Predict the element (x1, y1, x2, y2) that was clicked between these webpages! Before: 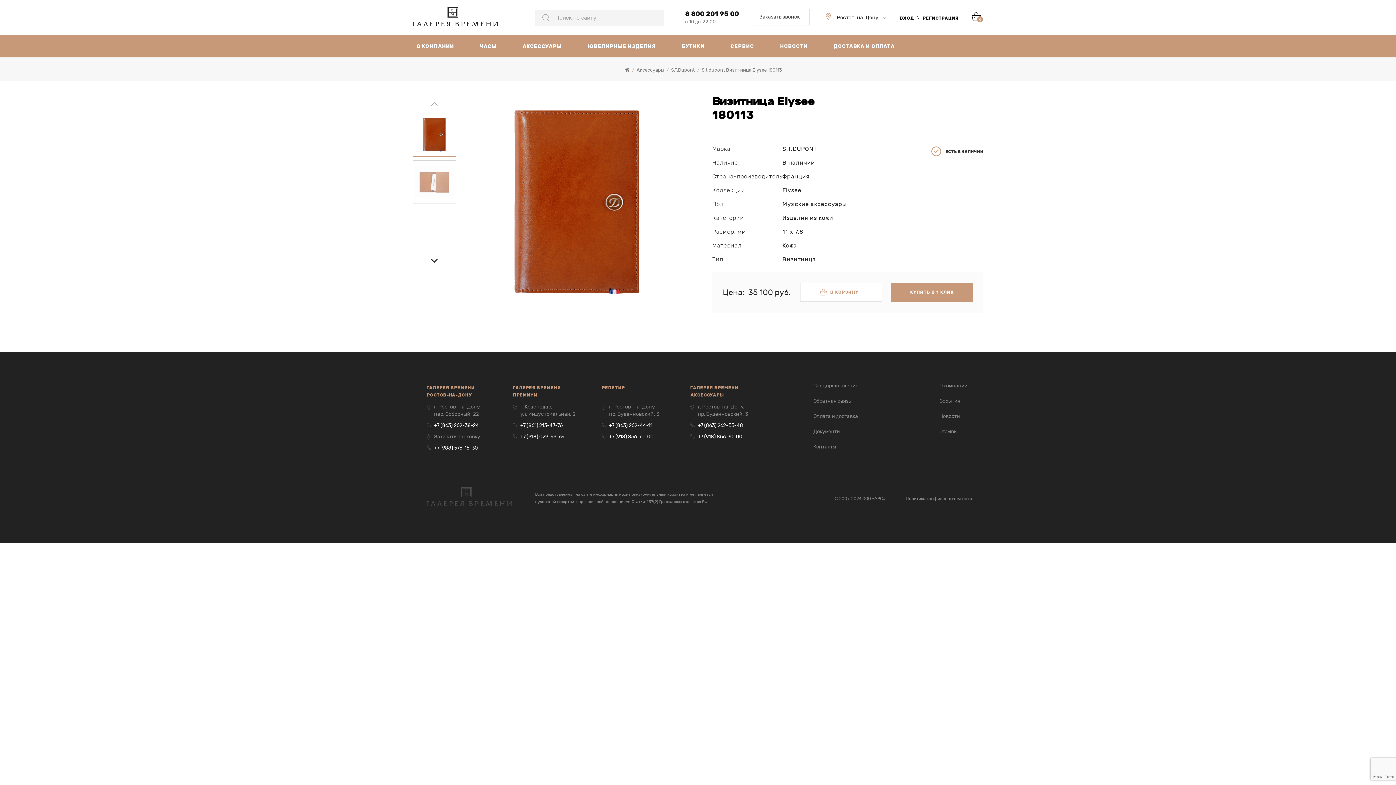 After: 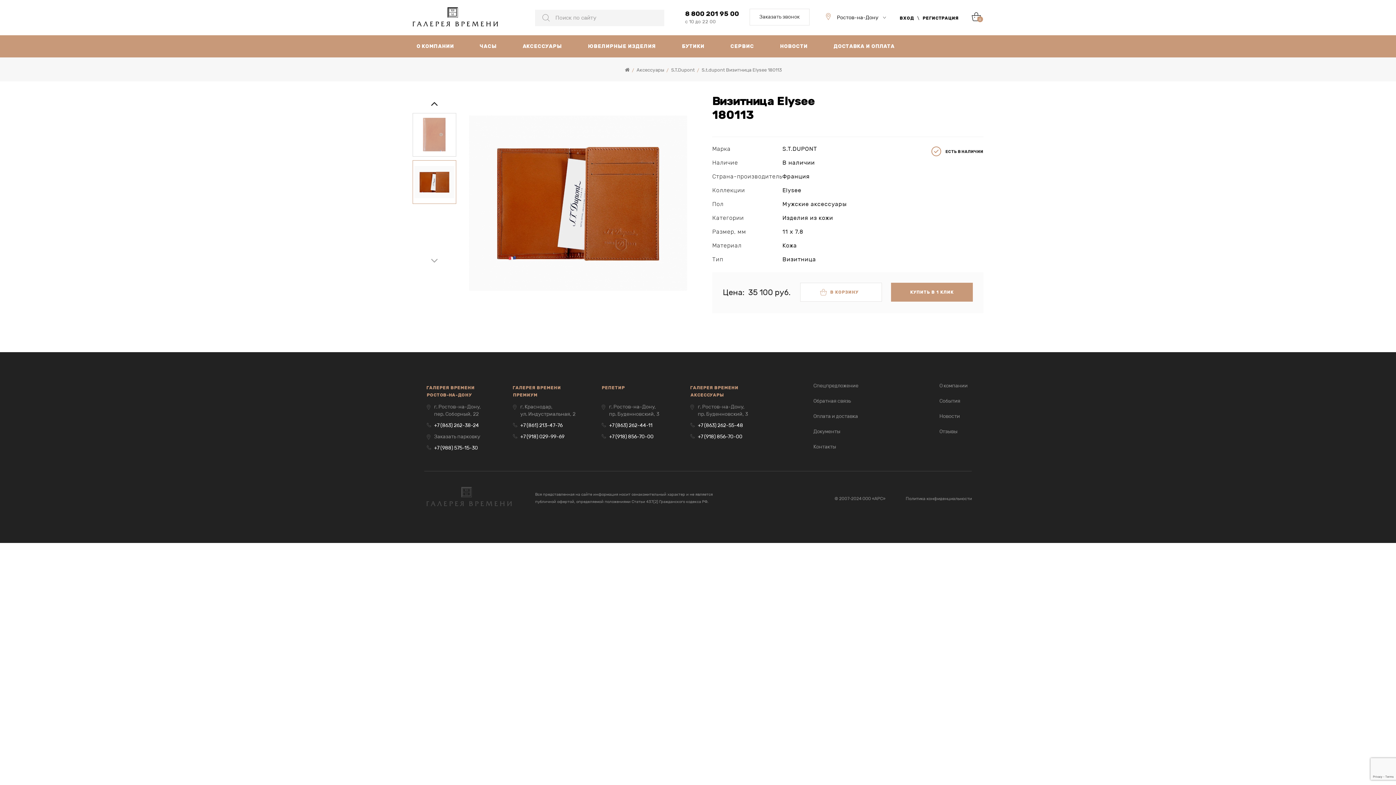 Action: label: Next slide bbox: (412, 251, 456, 270)